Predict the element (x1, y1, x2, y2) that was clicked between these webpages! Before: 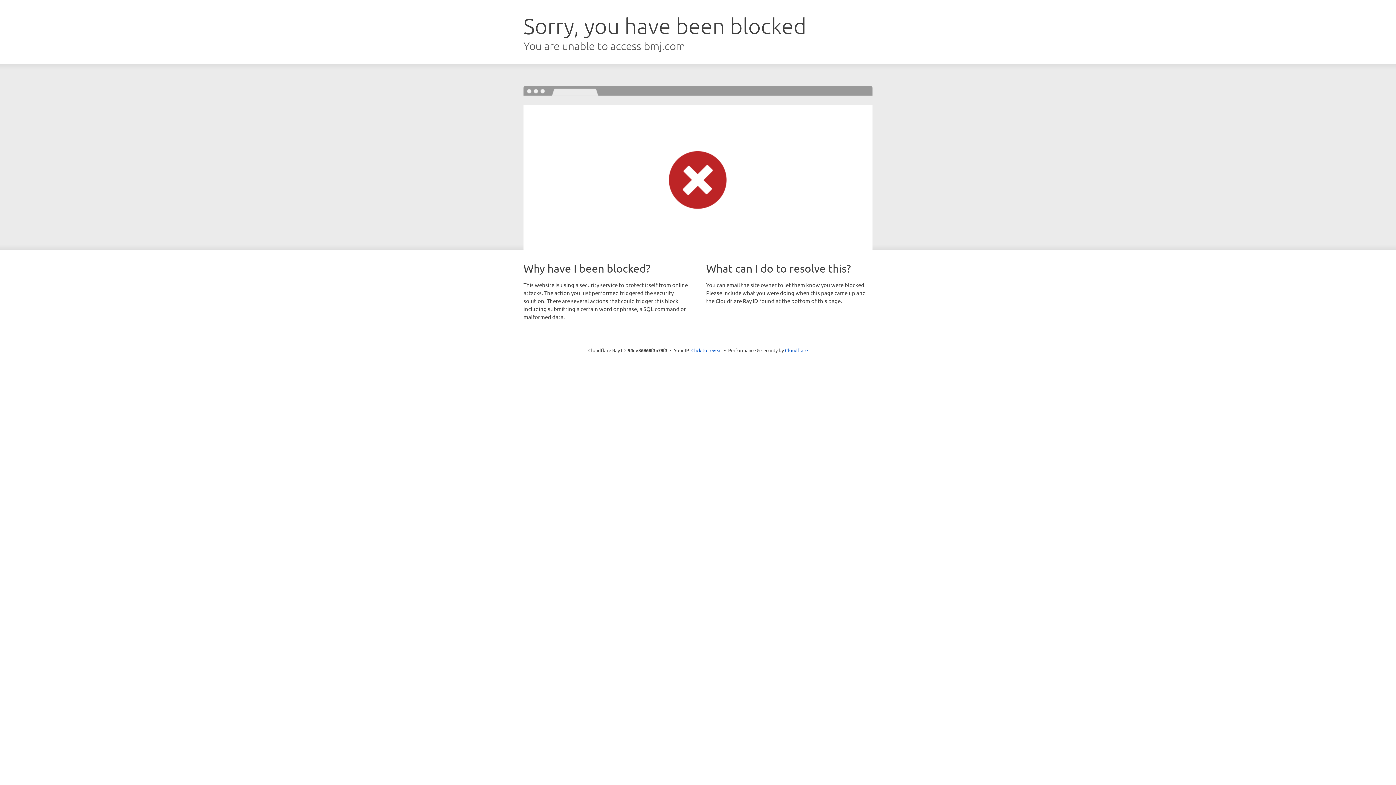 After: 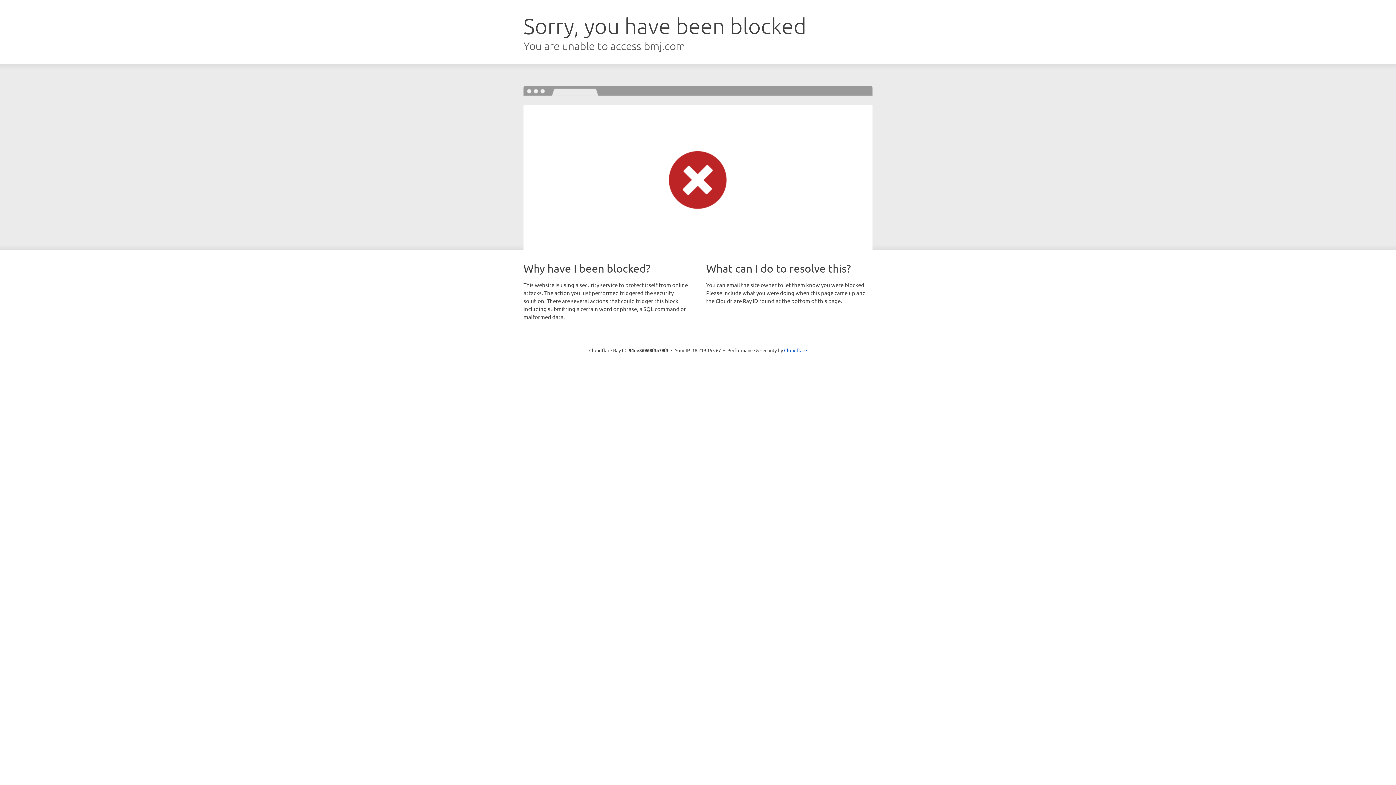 Action: bbox: (691, 346, 722, 353) label: Click to reveal